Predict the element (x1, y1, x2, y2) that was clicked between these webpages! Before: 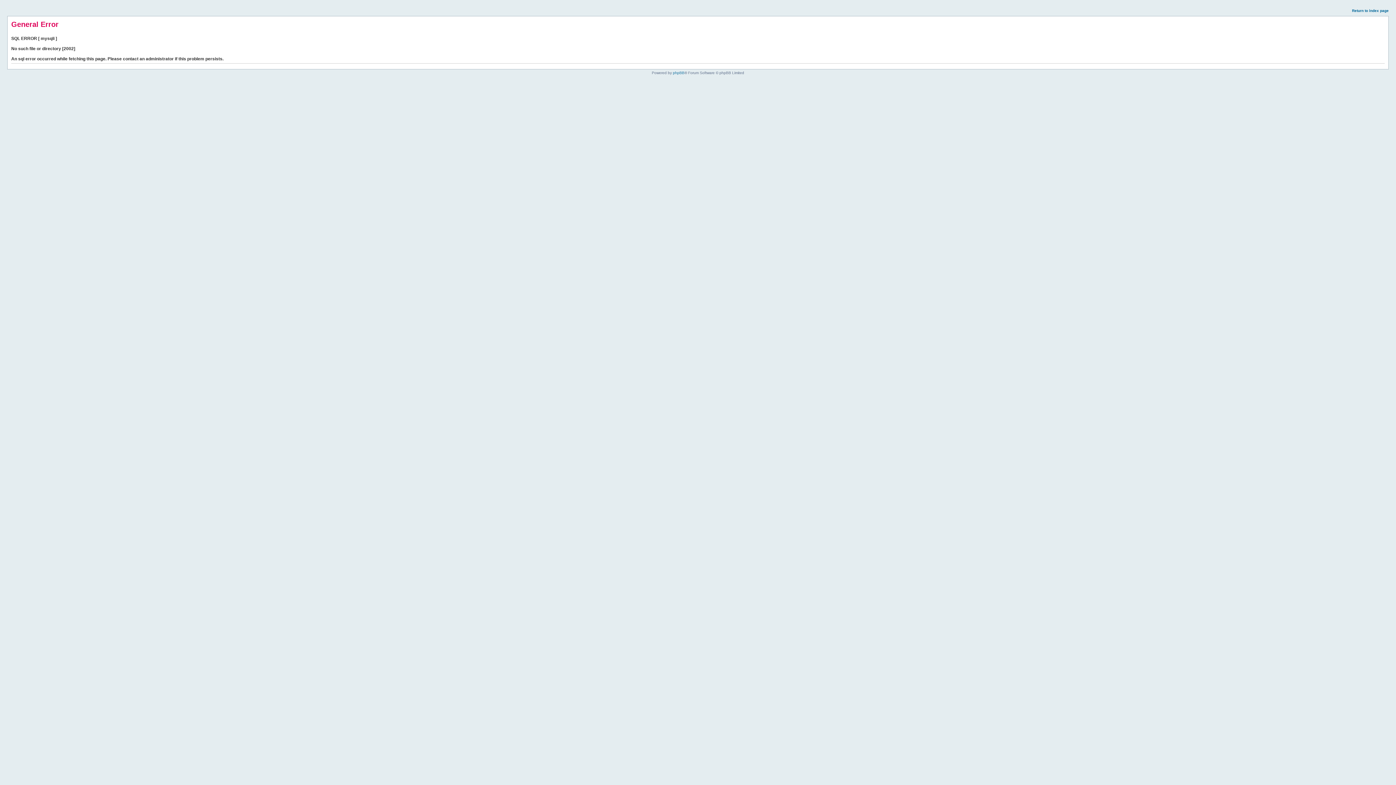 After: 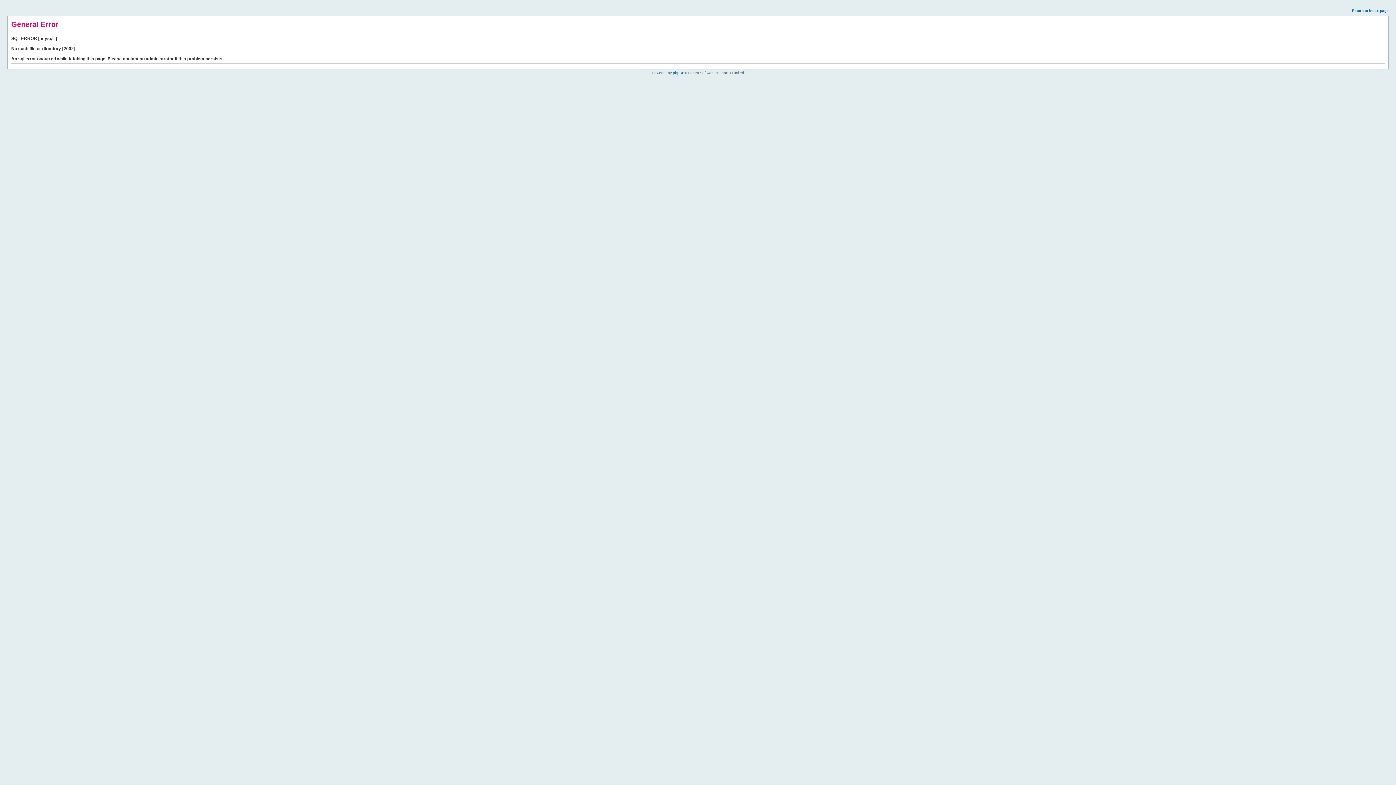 Action: label: Return to index page bbox: (1352, 8, 1389, 12)